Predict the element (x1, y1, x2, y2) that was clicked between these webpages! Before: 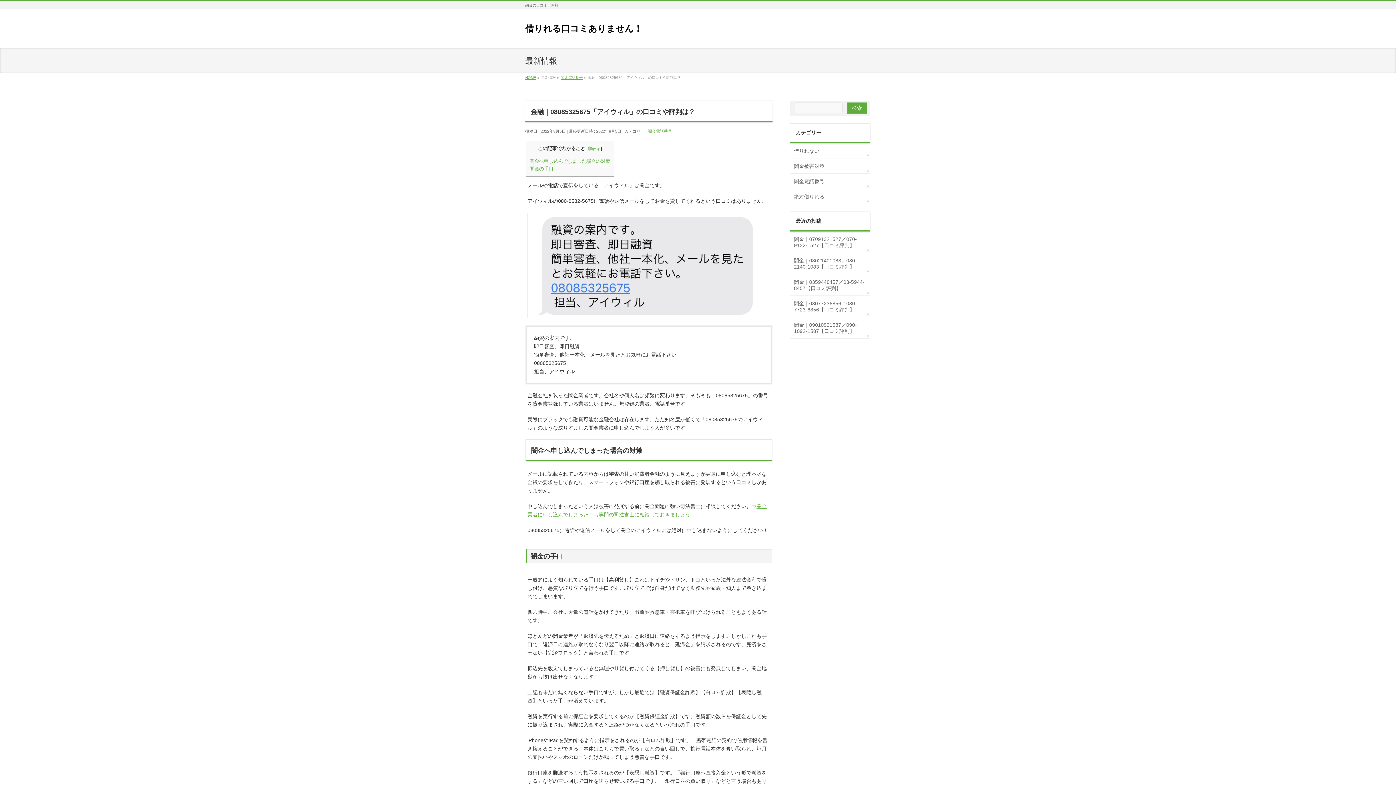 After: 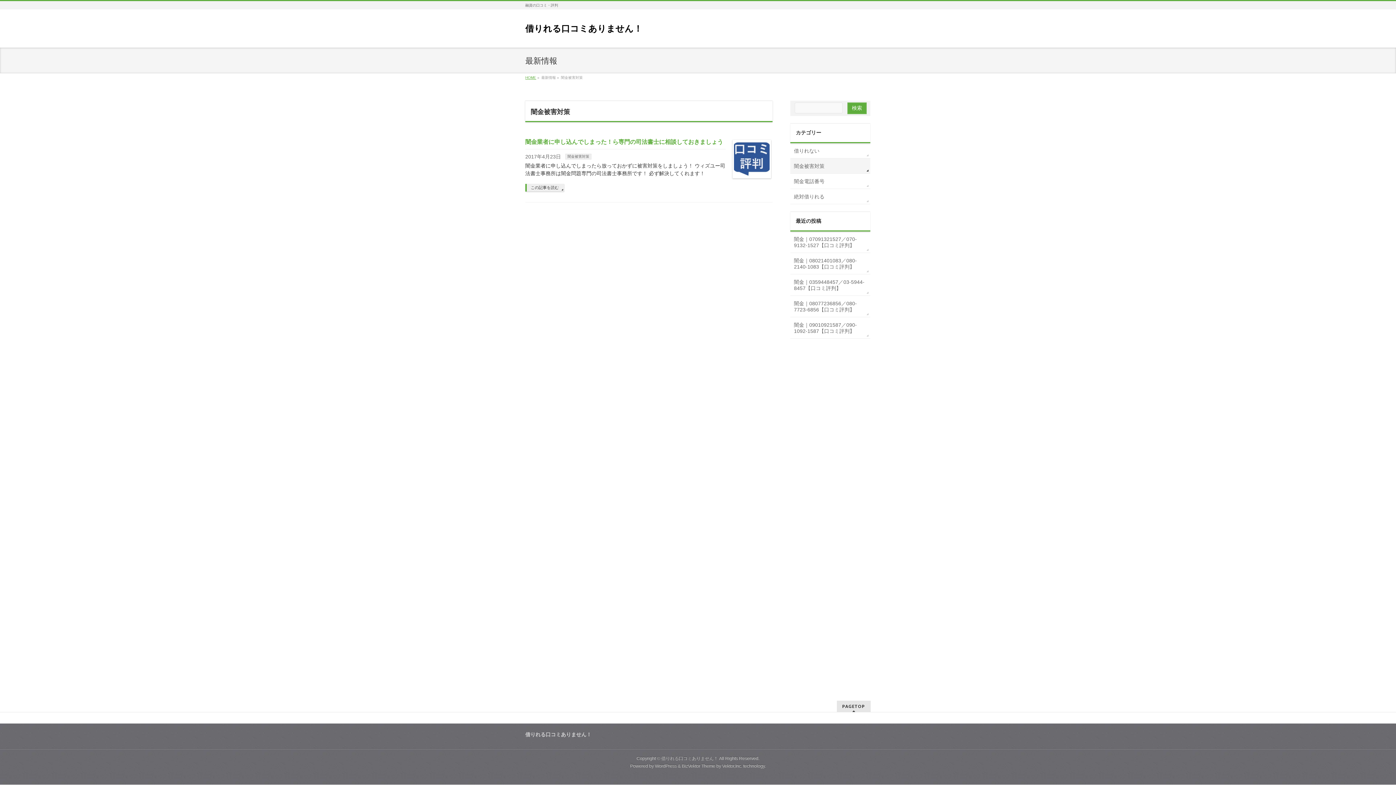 Action: label: 闇金被害対策 bbox: (790, 158, 870, 173)